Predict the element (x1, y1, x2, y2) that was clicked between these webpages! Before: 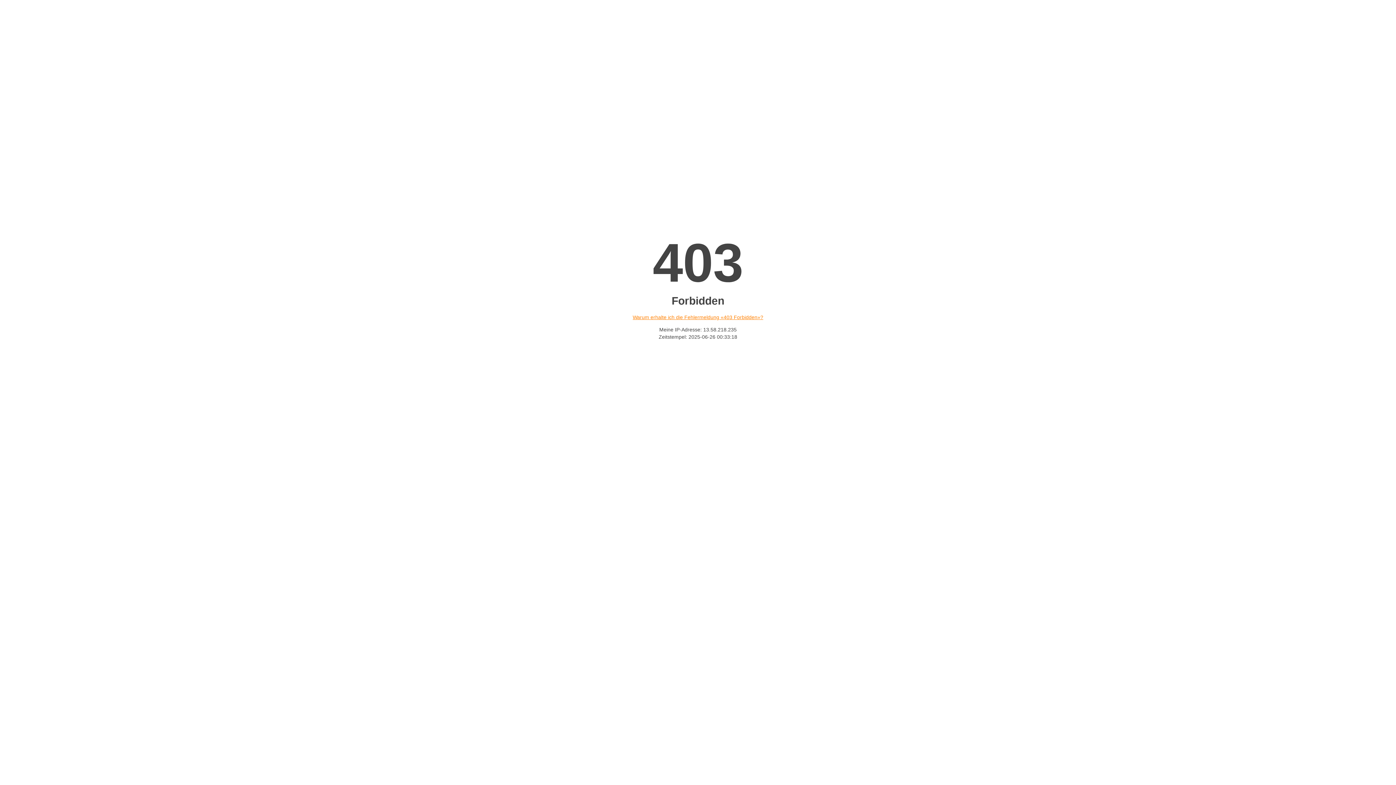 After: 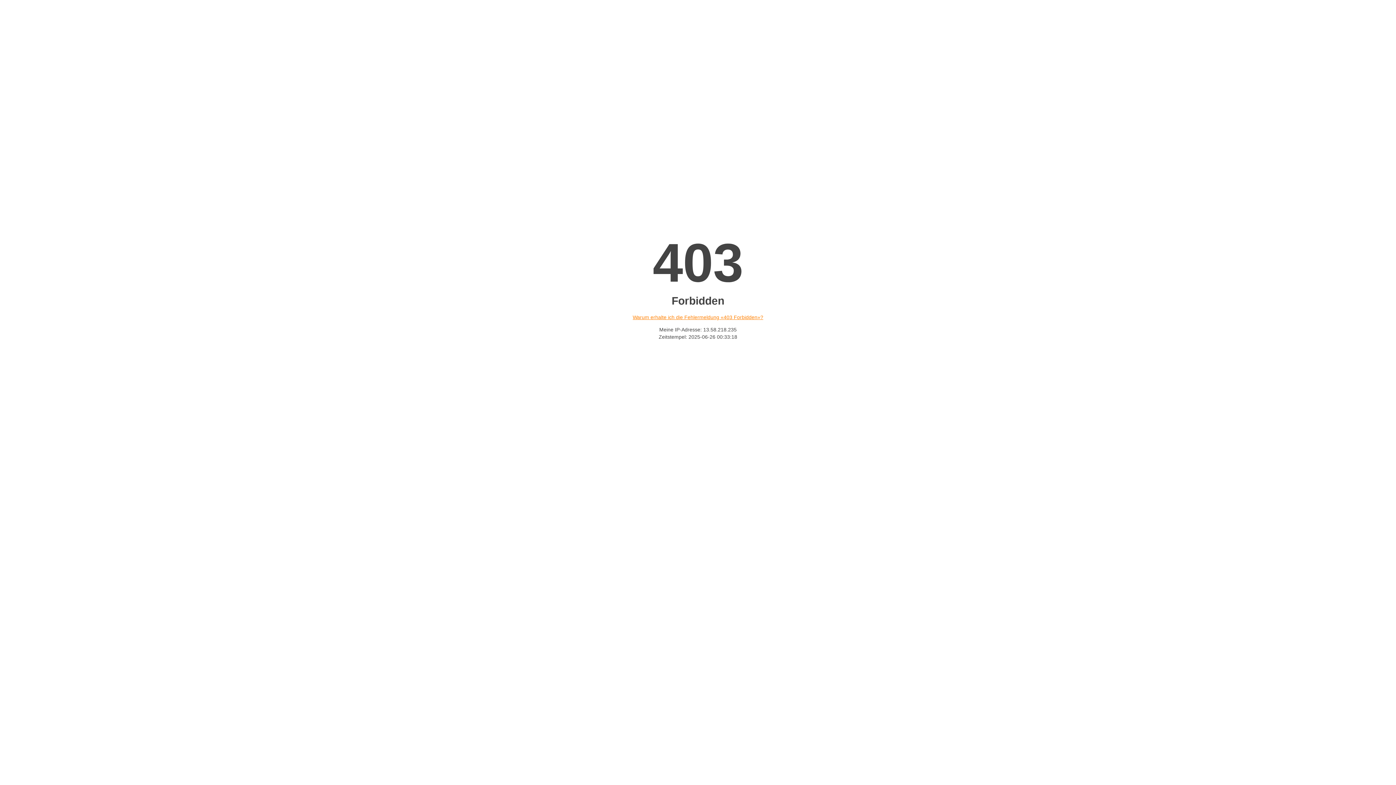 Action: bbox: (632, 314, 763, 320) label: Warum erhalte ich die Fehlermeldung «403 Forbidden»?